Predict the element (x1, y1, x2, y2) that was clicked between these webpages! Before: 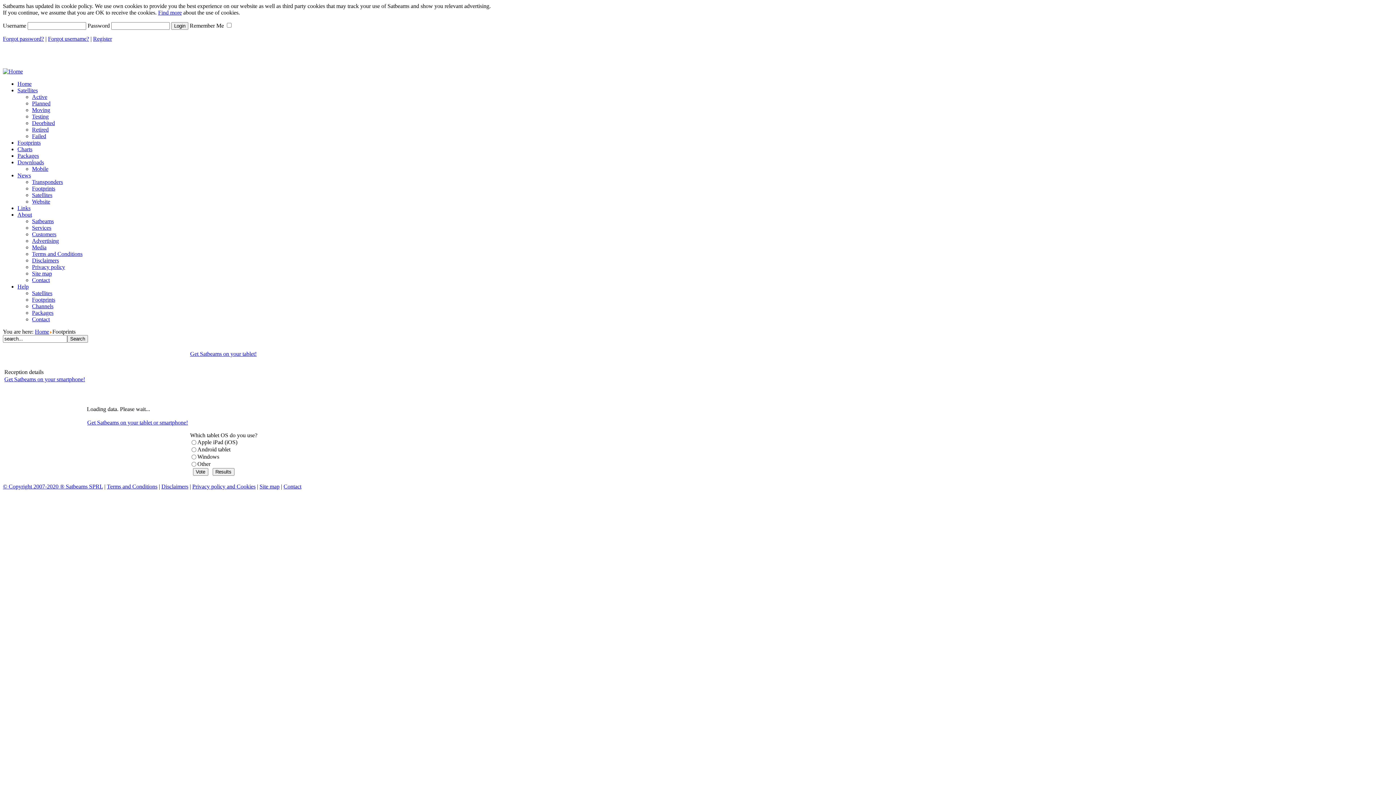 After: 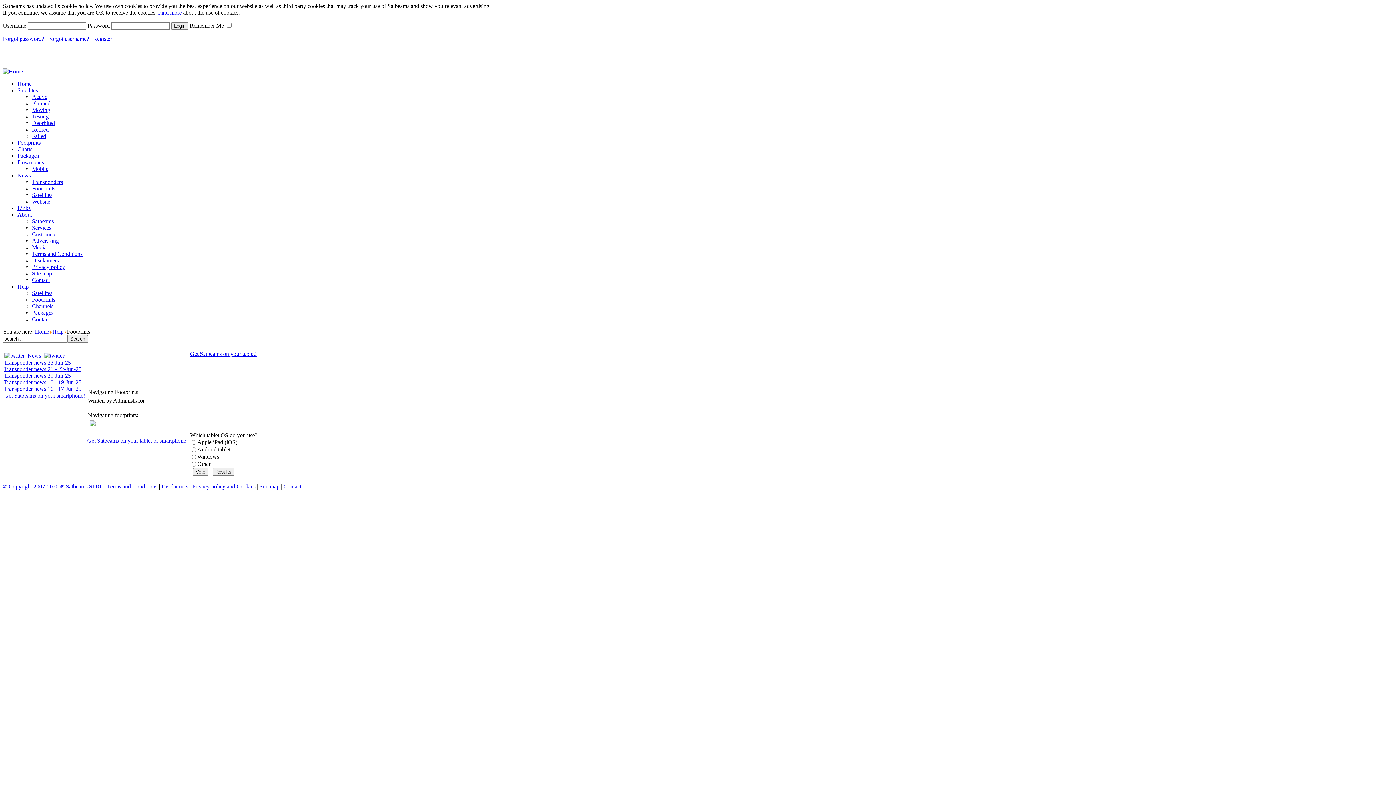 Action: bbox: (32, 296, 55, 302) label: Footprints